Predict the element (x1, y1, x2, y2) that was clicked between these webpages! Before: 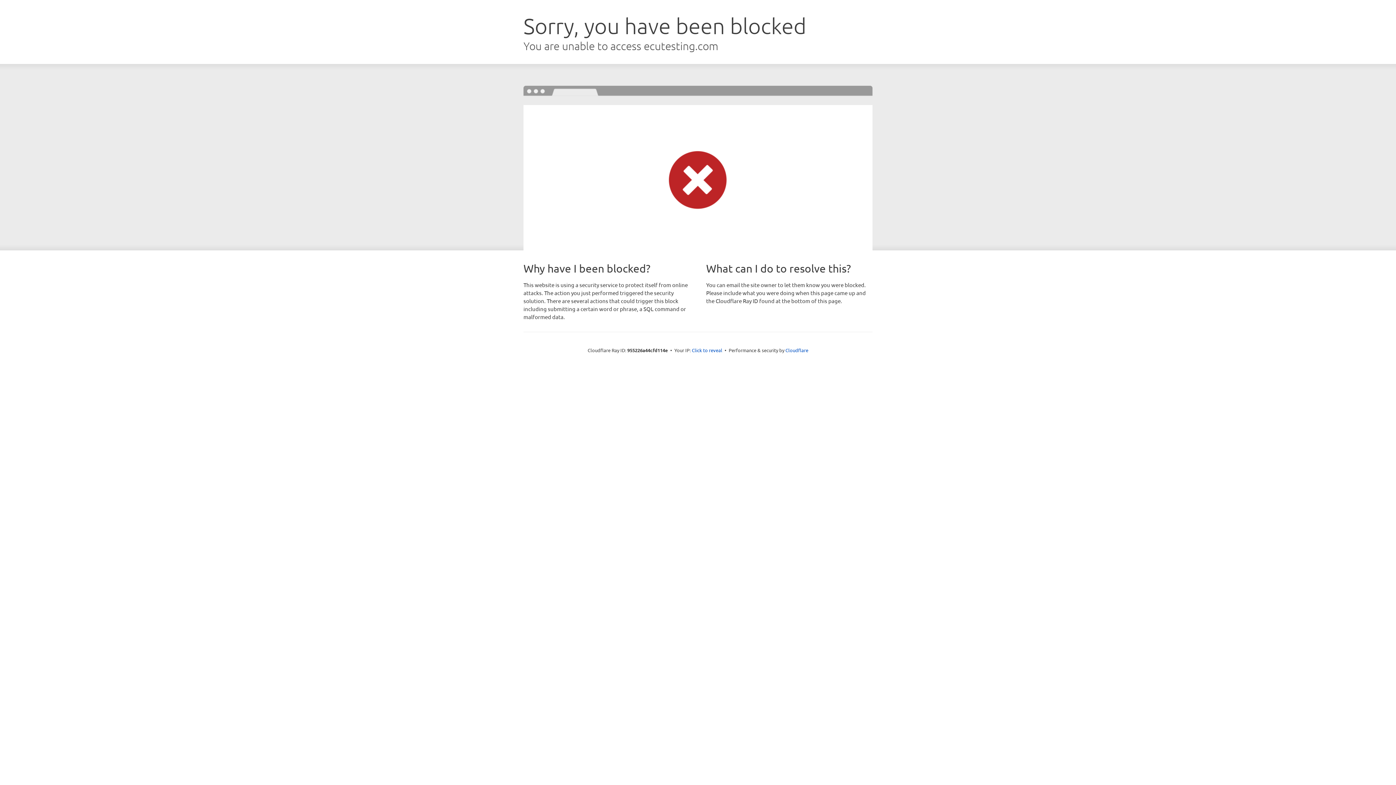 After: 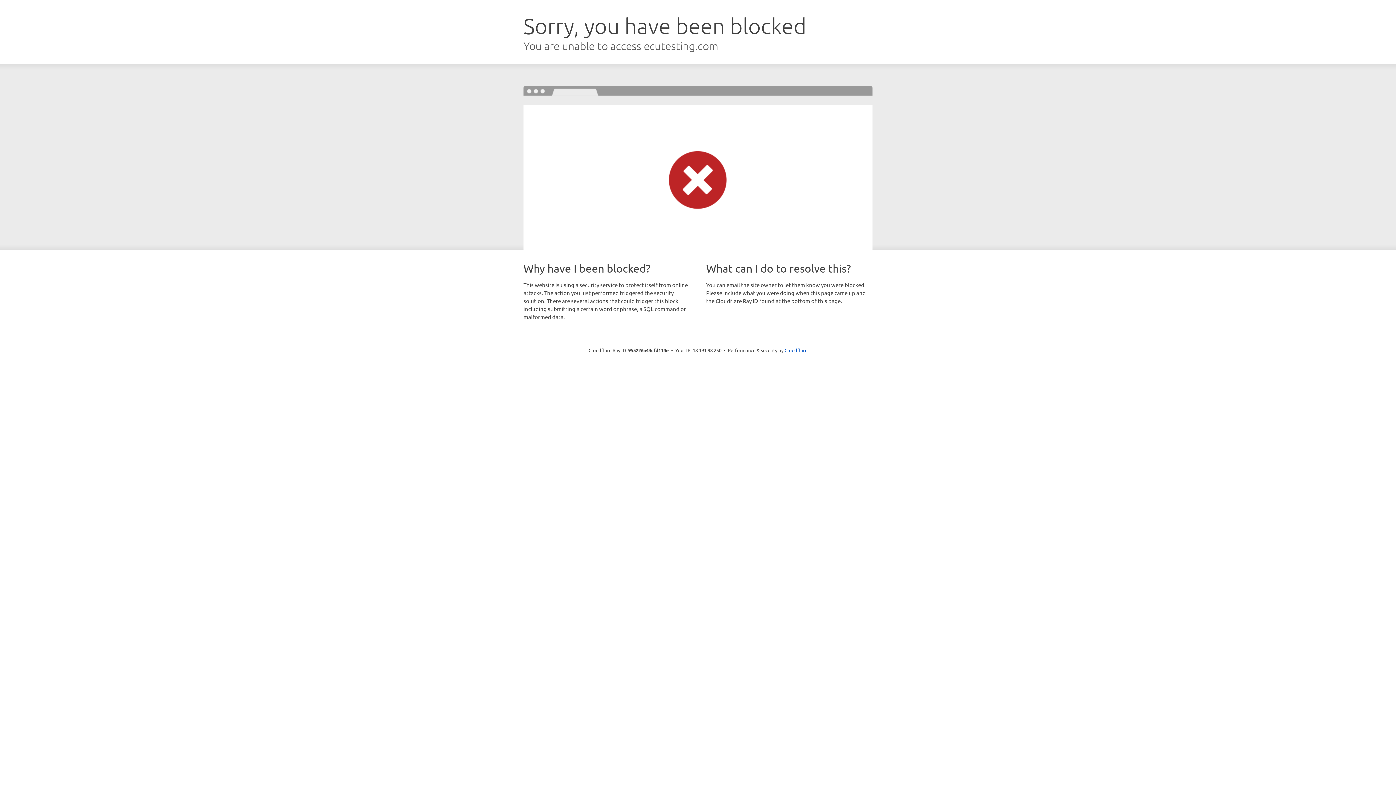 Action: bbox: (692, 346, 722, 353) label: Click to reveal